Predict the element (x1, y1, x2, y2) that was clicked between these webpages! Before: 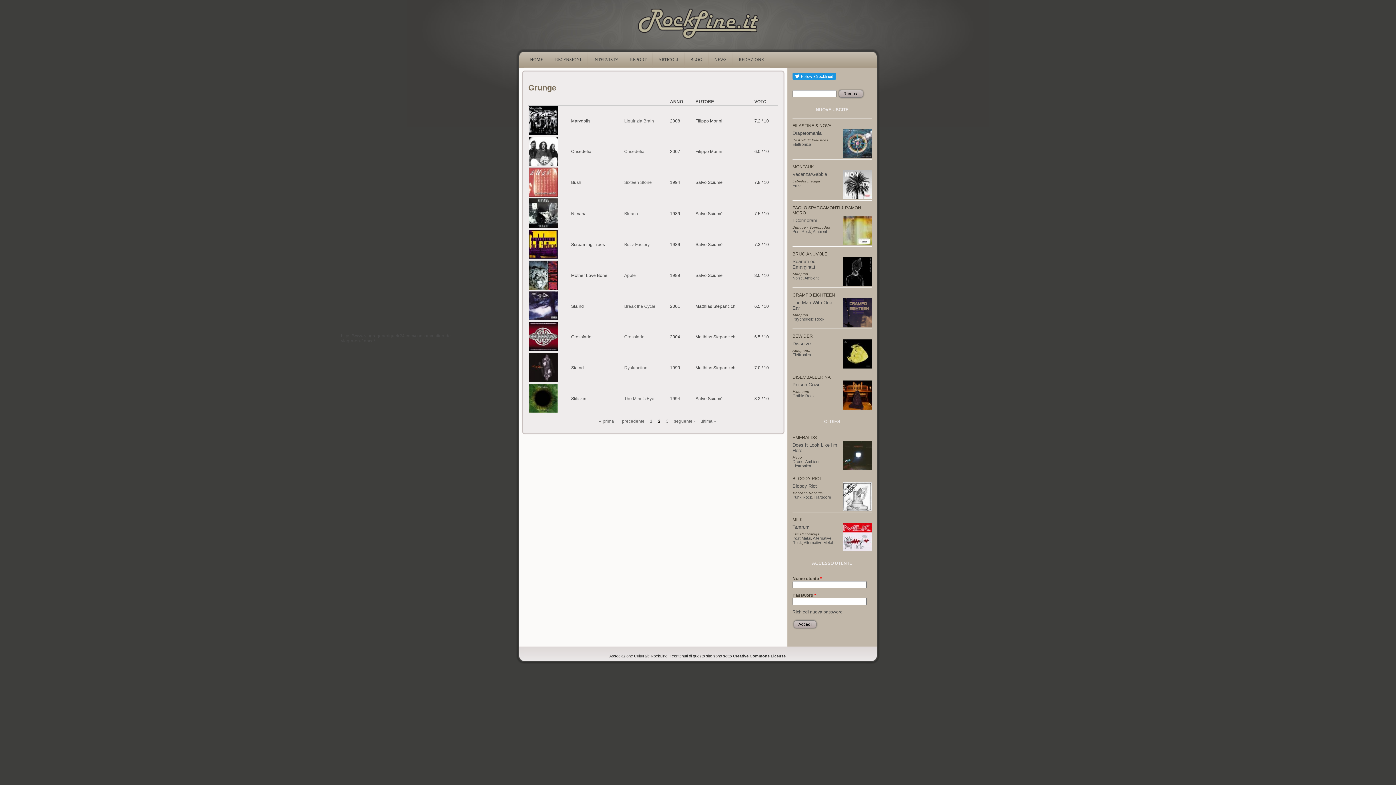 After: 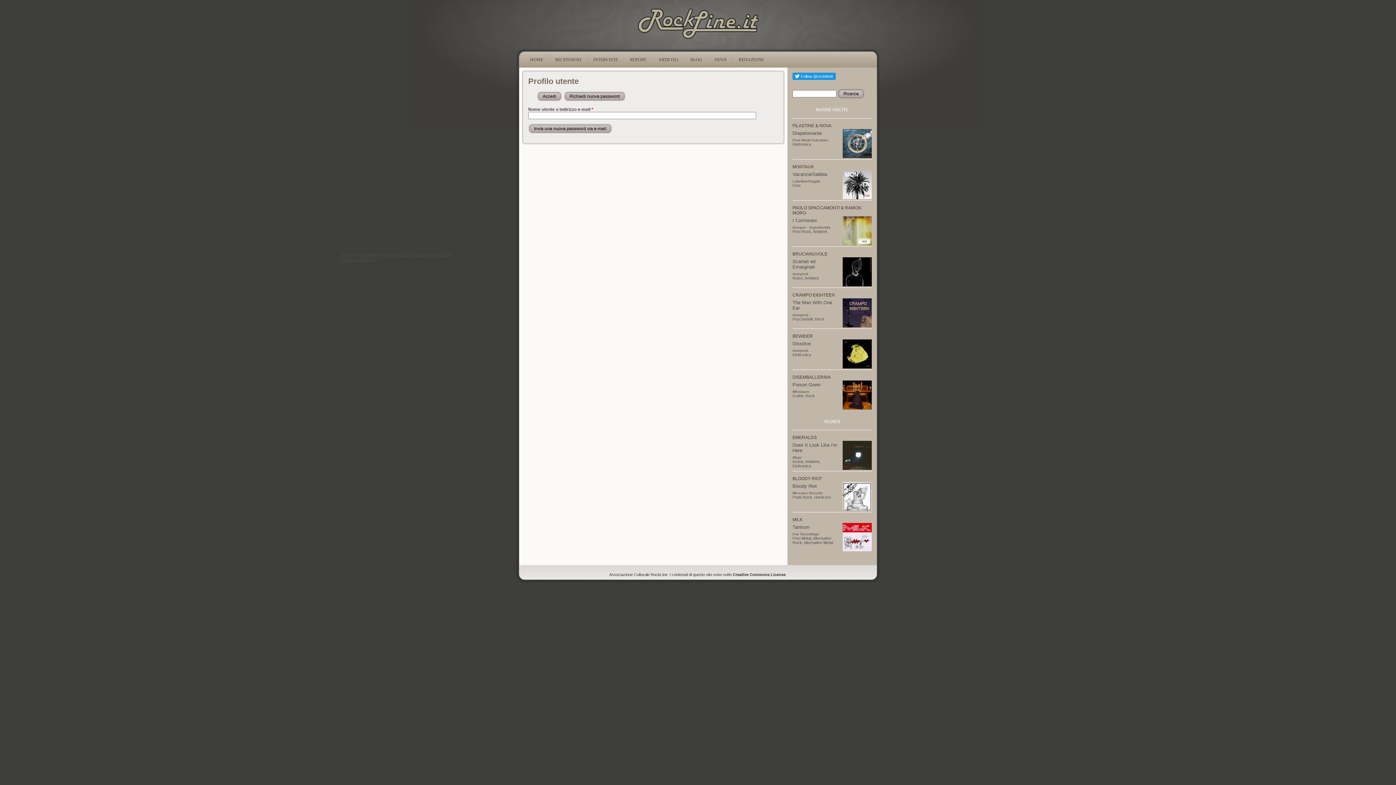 Action: label: Richiedi nuova password bbox: (792, 609, 842, 614)